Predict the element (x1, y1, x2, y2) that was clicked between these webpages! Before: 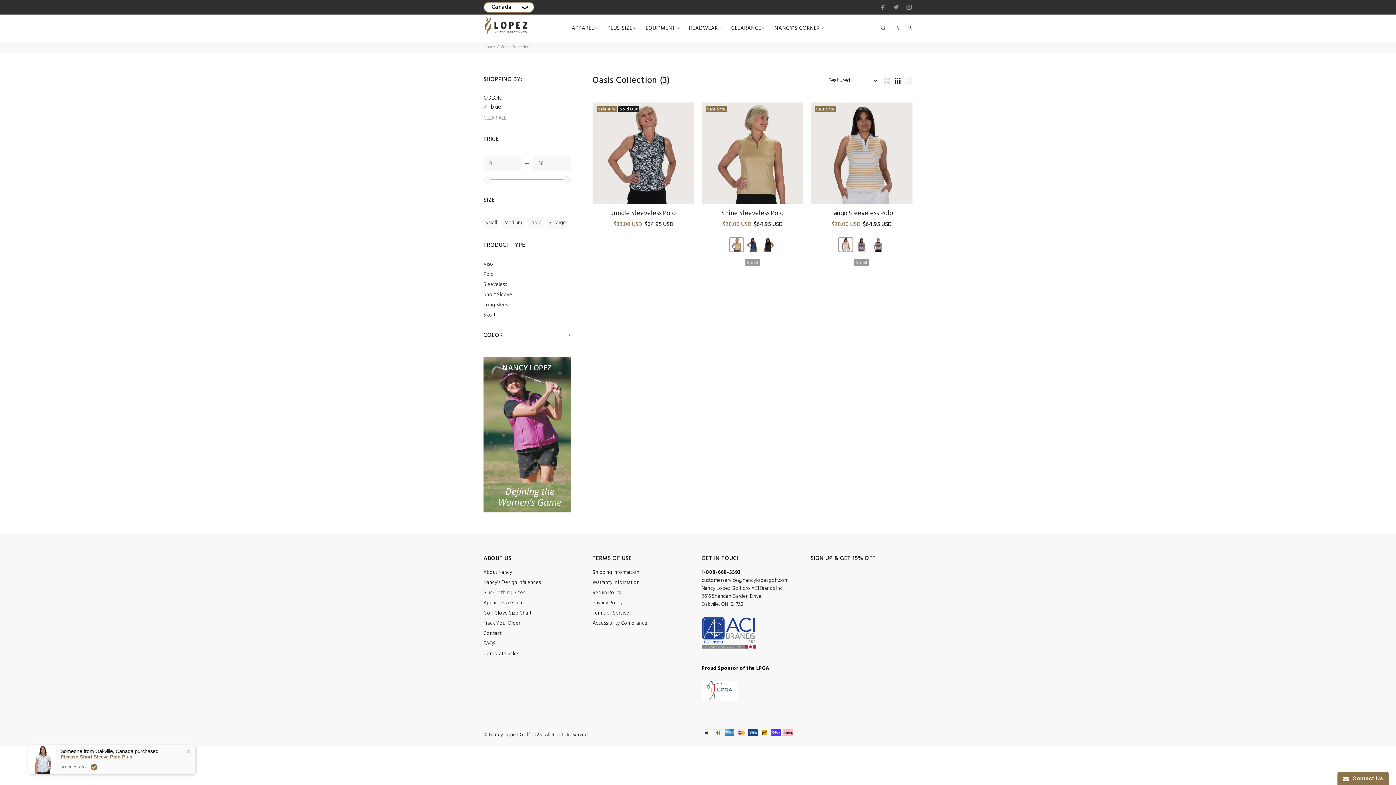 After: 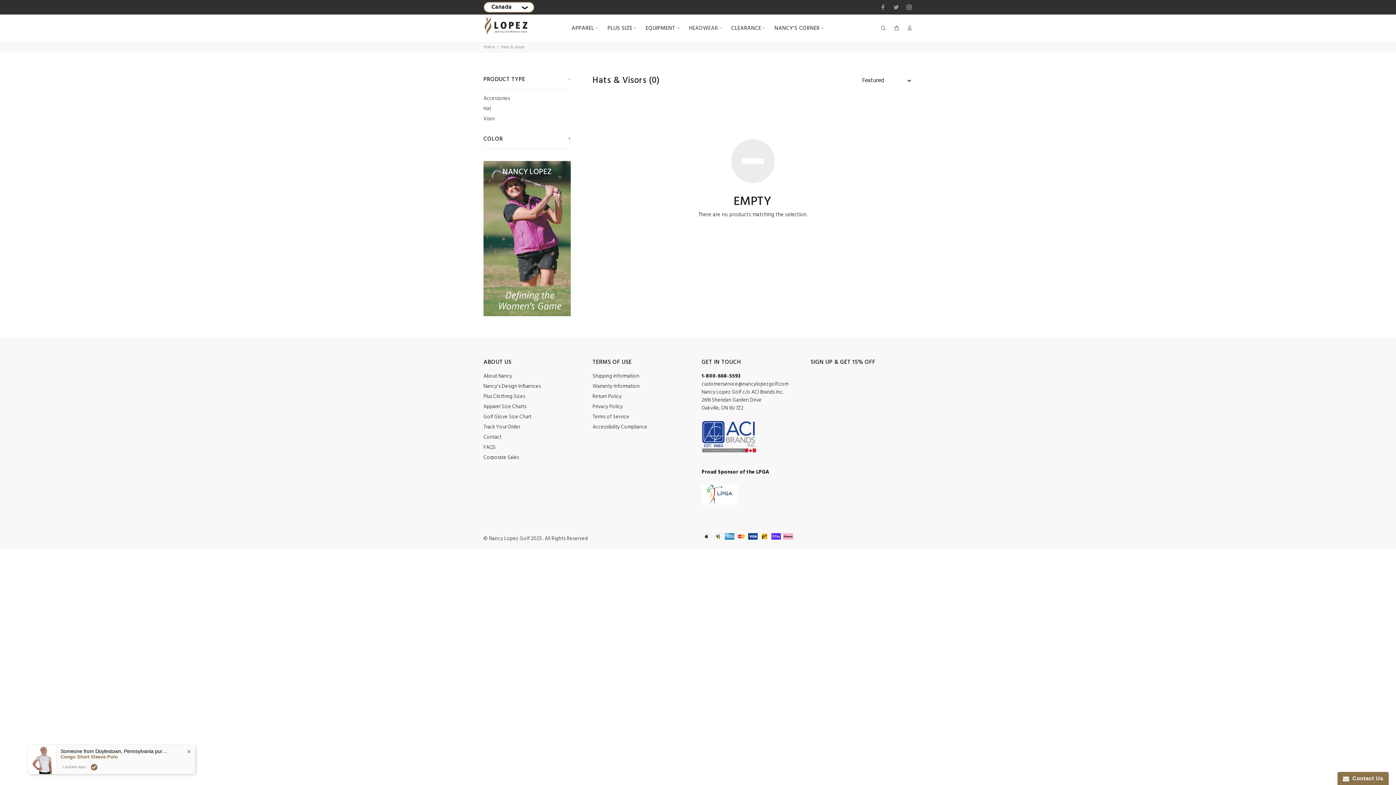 Action: bbox: (684, 22, 727, 34) label: HEADWEAR